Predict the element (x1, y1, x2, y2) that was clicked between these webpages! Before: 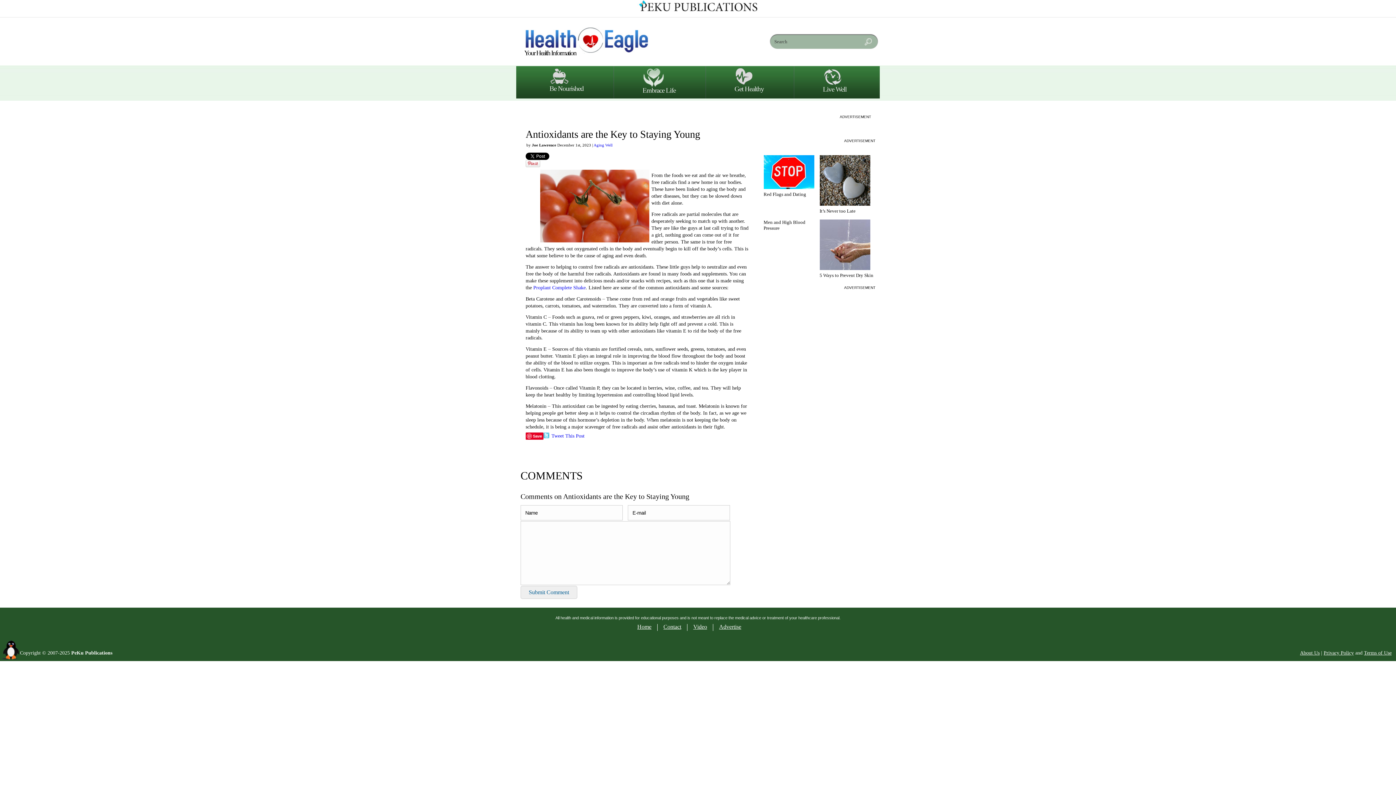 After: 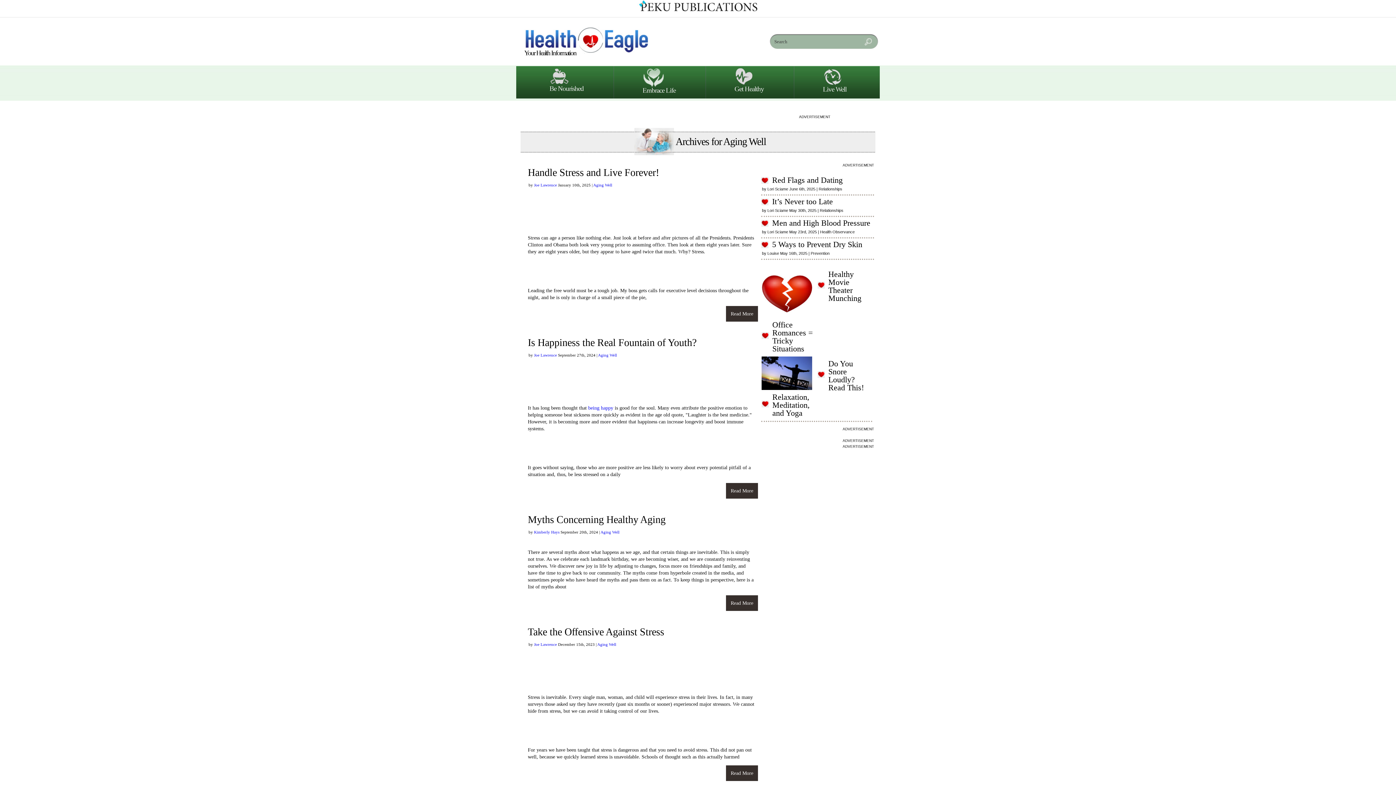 Action: bbox: (593, 142, 612, 147) label: Aging Well